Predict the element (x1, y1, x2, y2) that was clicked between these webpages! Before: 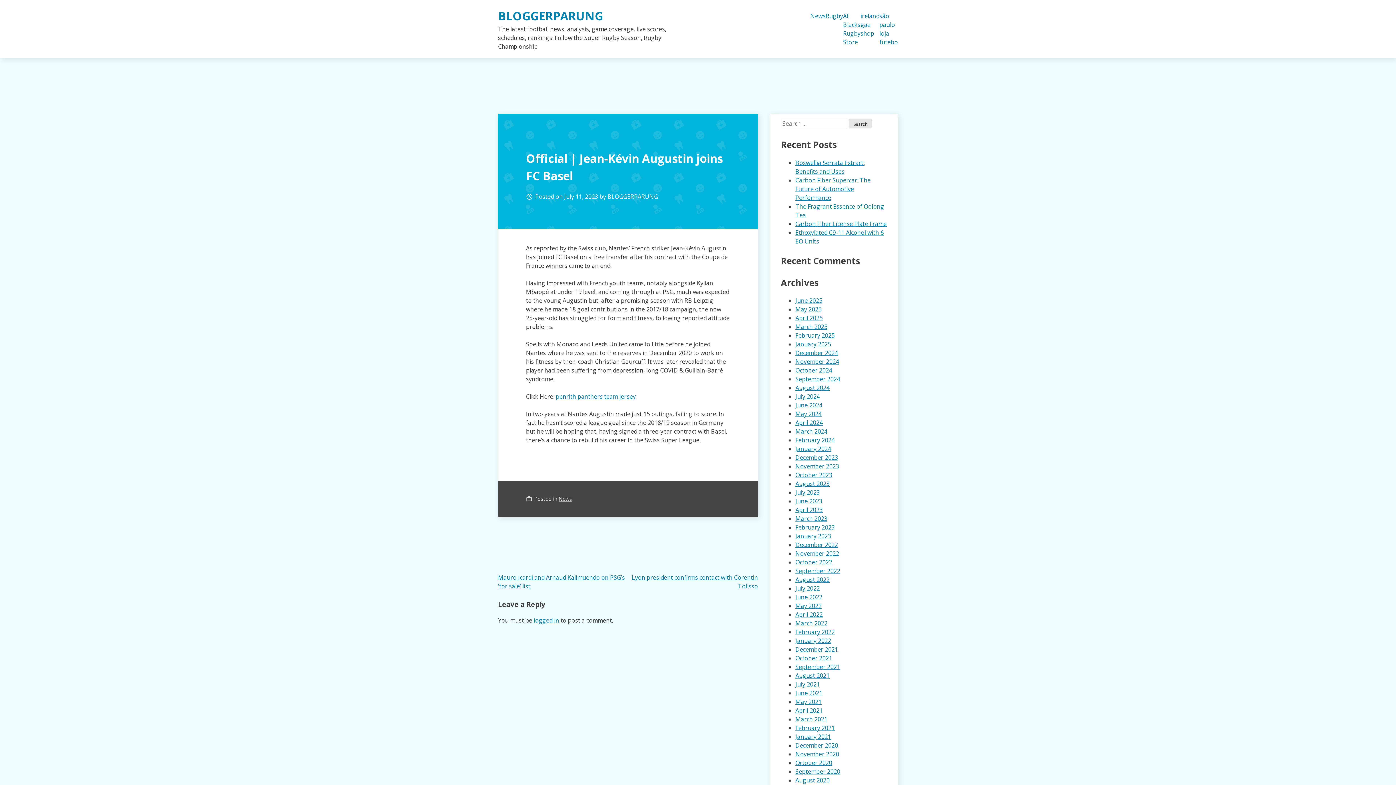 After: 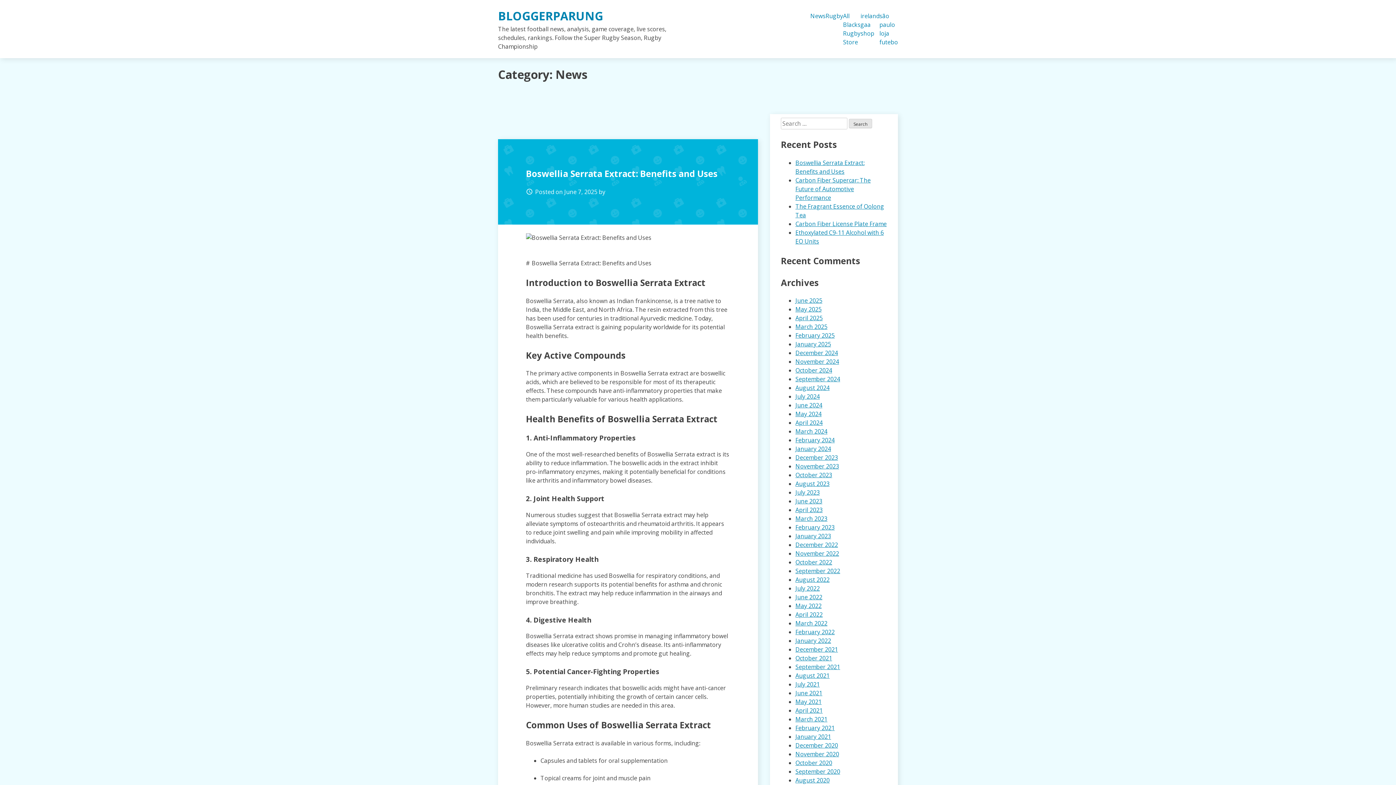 Action: bbox: (810, 11, 825, 20) label: News